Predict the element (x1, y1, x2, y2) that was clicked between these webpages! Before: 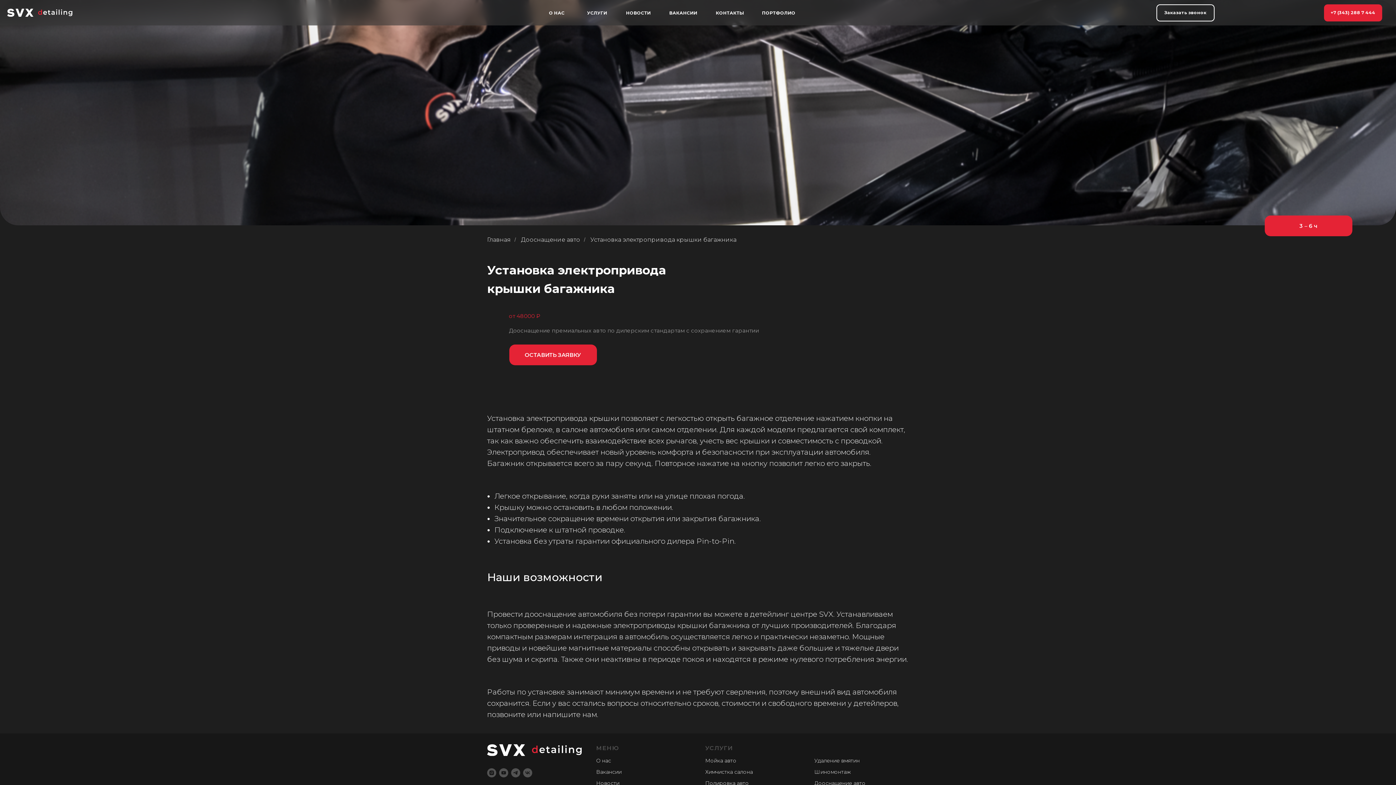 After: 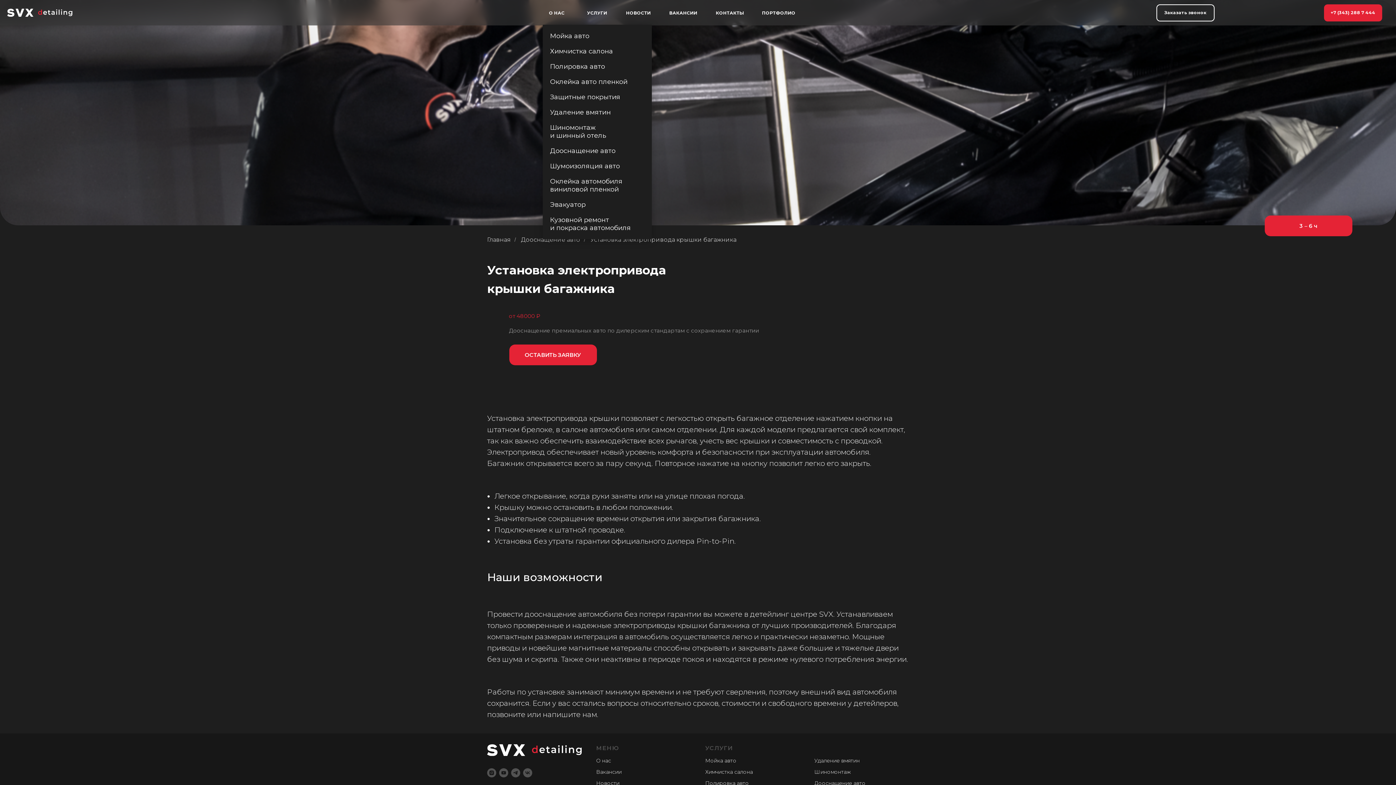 Action: label: УСЛУГИ bbox: (587, 10, 607, 15)